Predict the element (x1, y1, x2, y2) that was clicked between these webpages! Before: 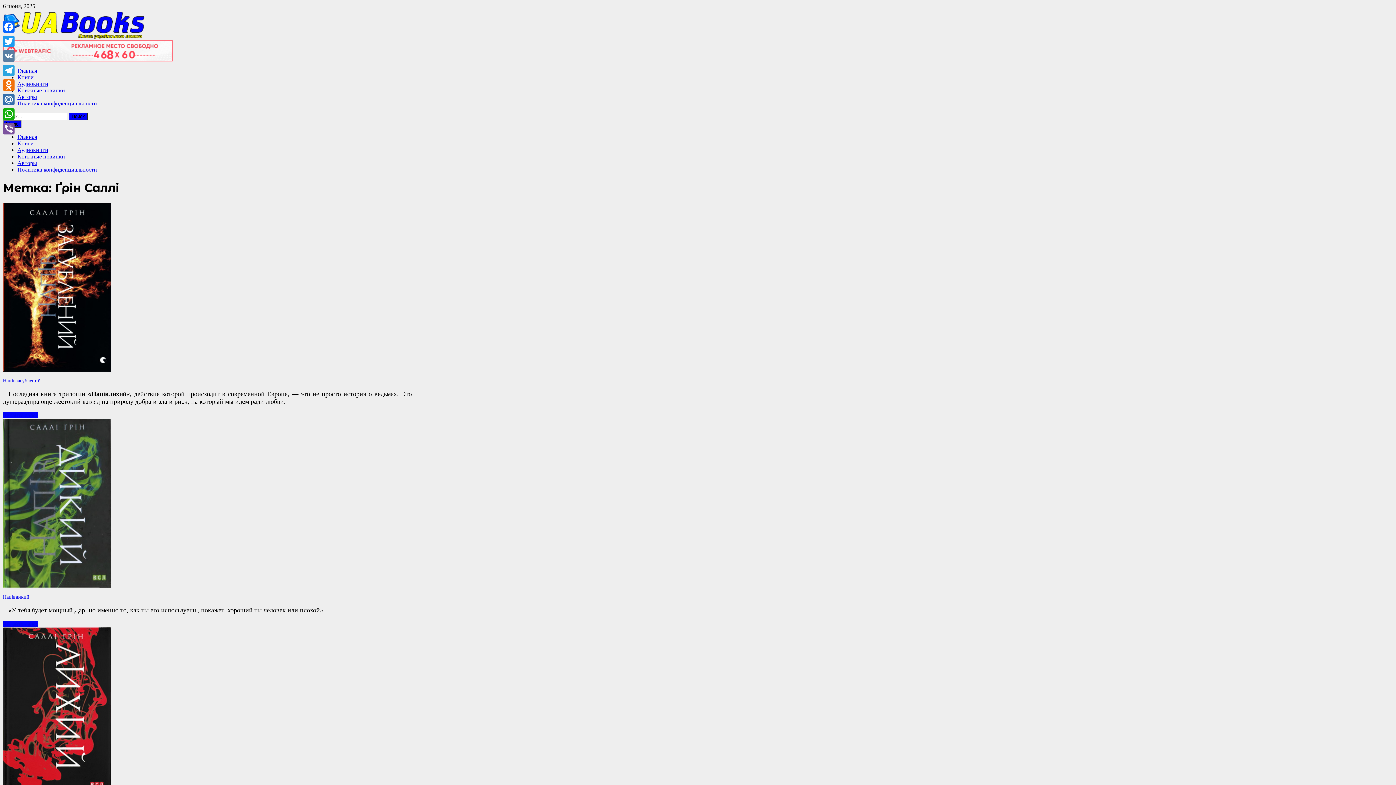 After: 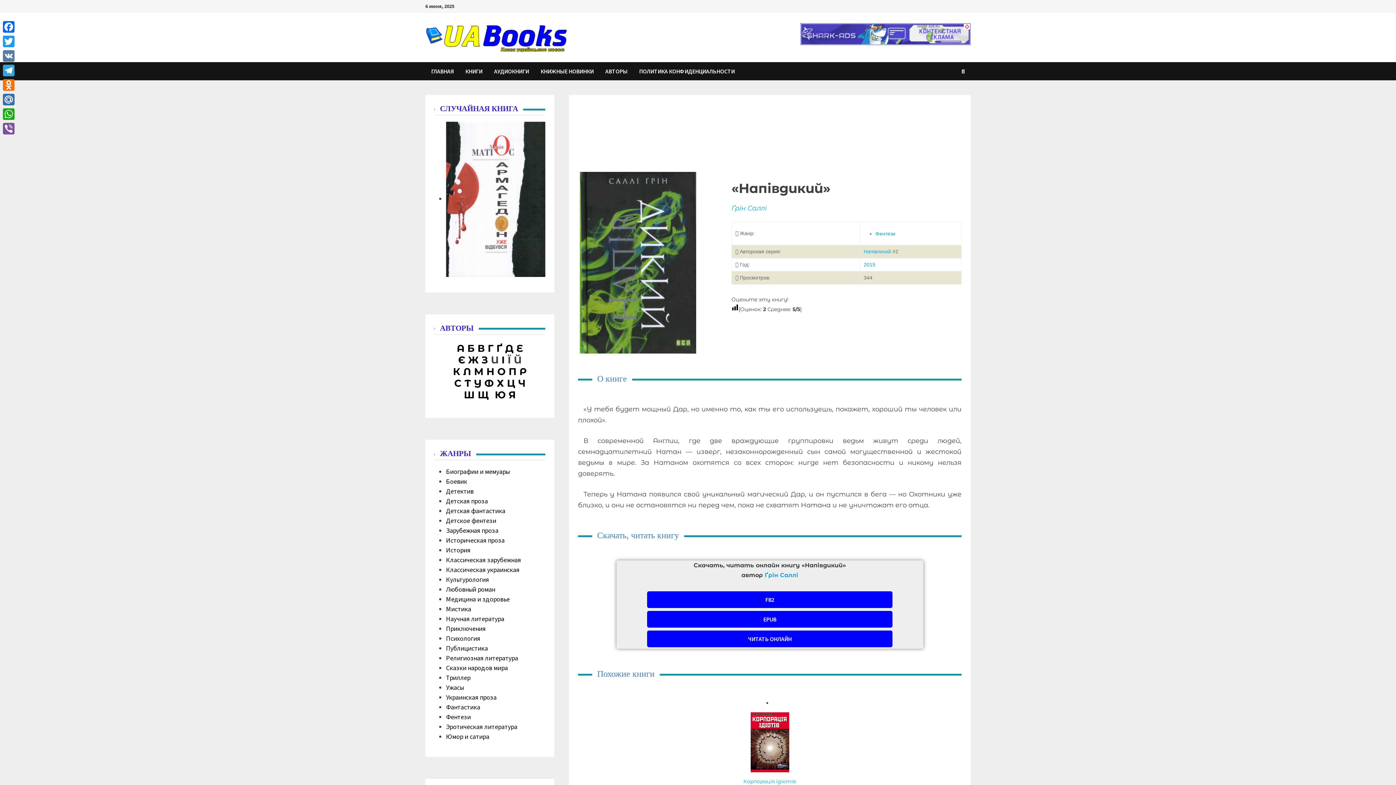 Action: bbox: (2, 583, 111, 589)